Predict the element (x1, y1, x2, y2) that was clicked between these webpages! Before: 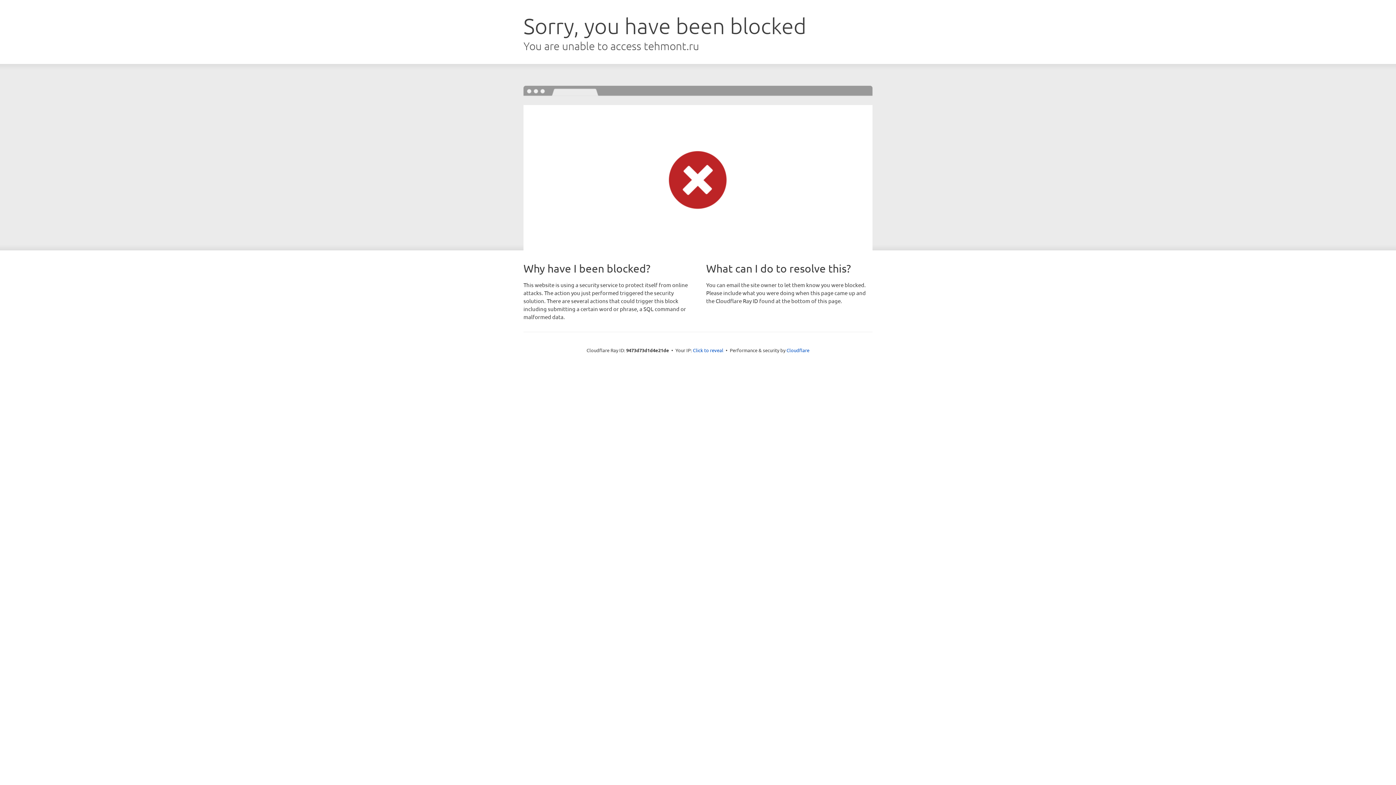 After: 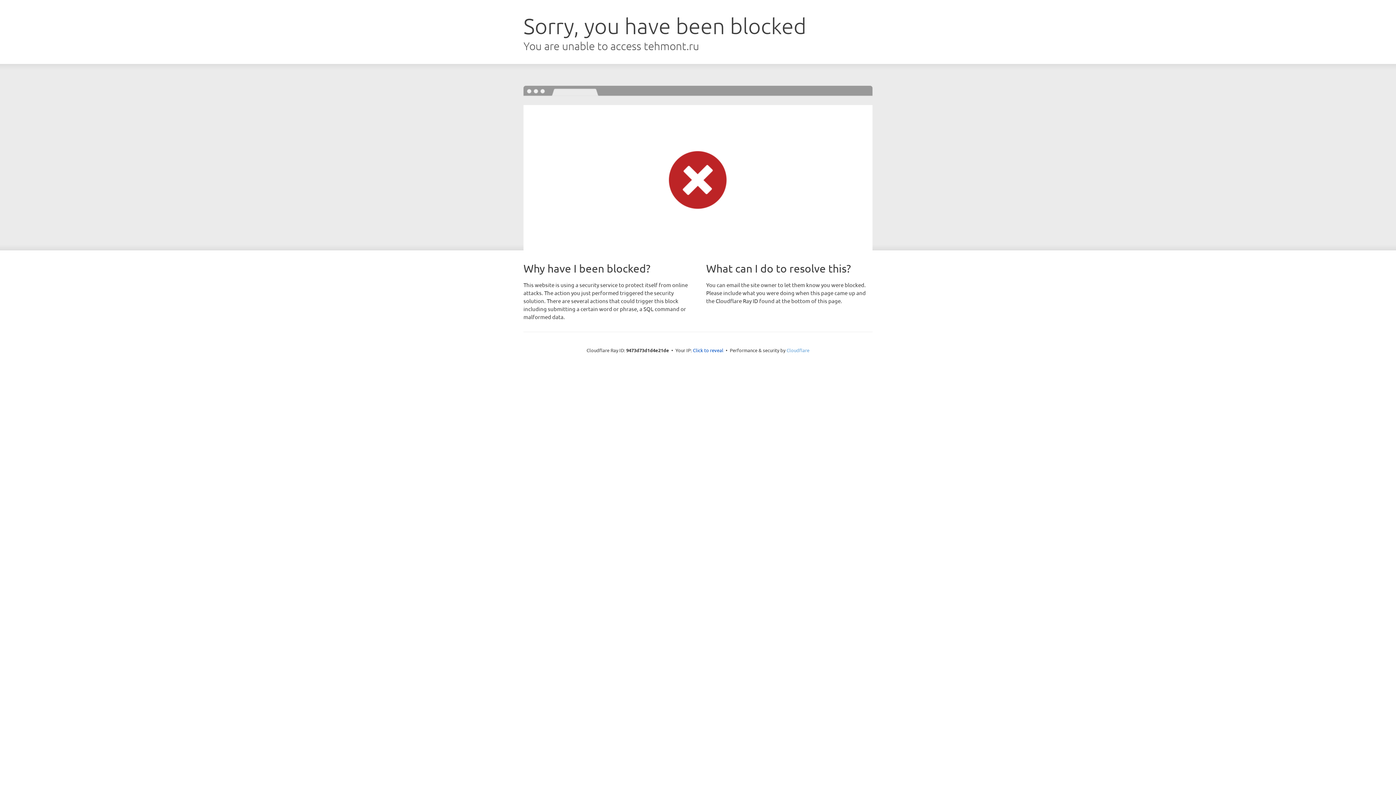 Action: bbox: (786, 347, 809, 353) label: Cloudflare